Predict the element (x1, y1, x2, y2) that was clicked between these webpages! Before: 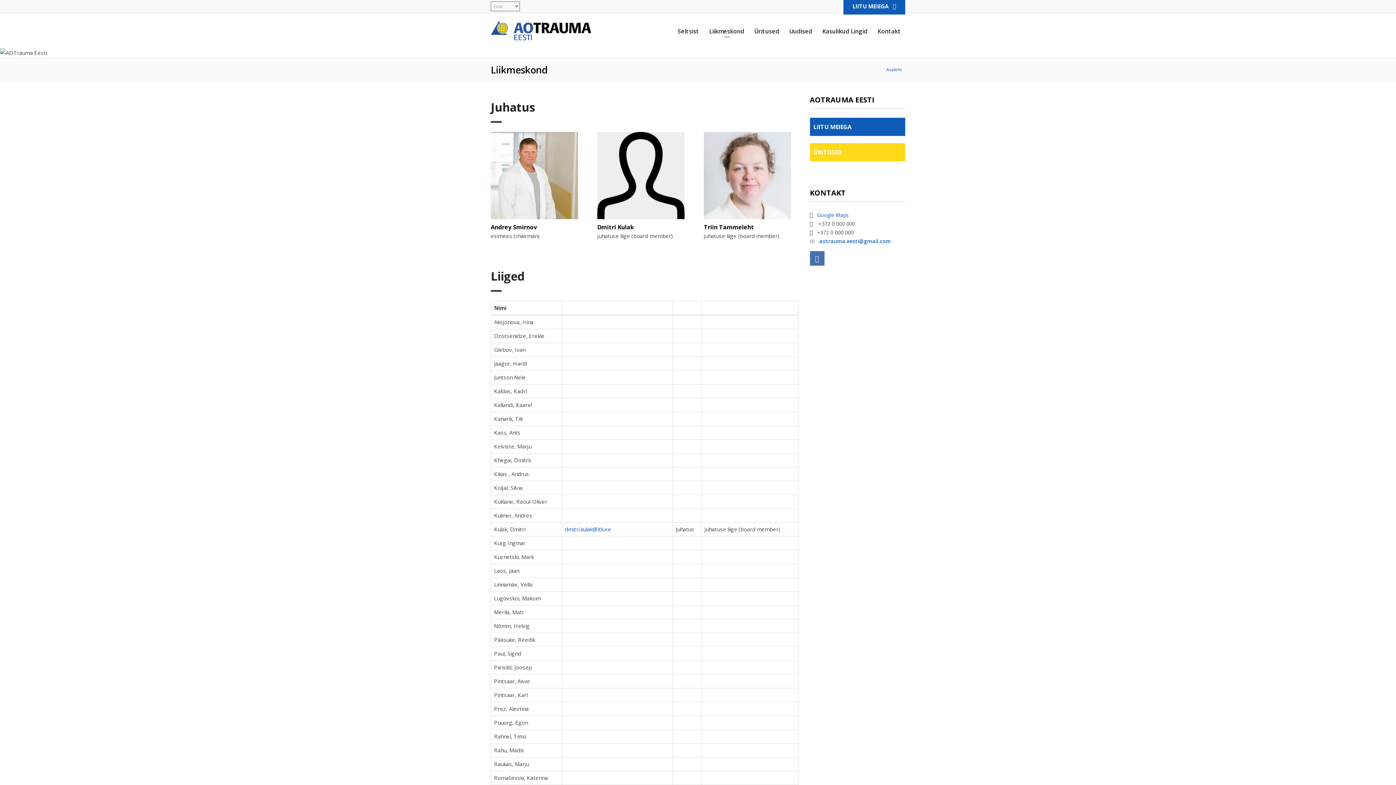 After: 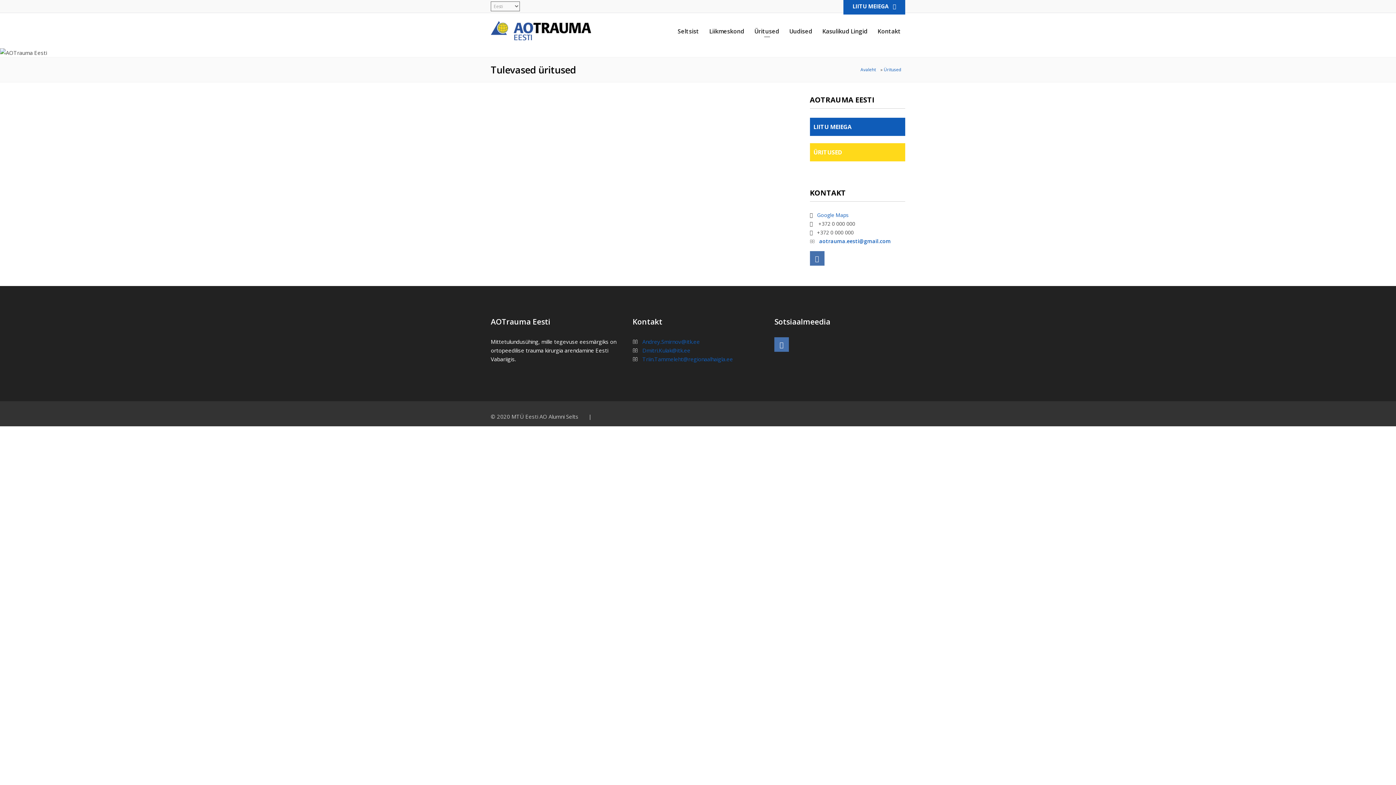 Action: bbox: (810, 143, 905, 161) label: ÜRITUSED